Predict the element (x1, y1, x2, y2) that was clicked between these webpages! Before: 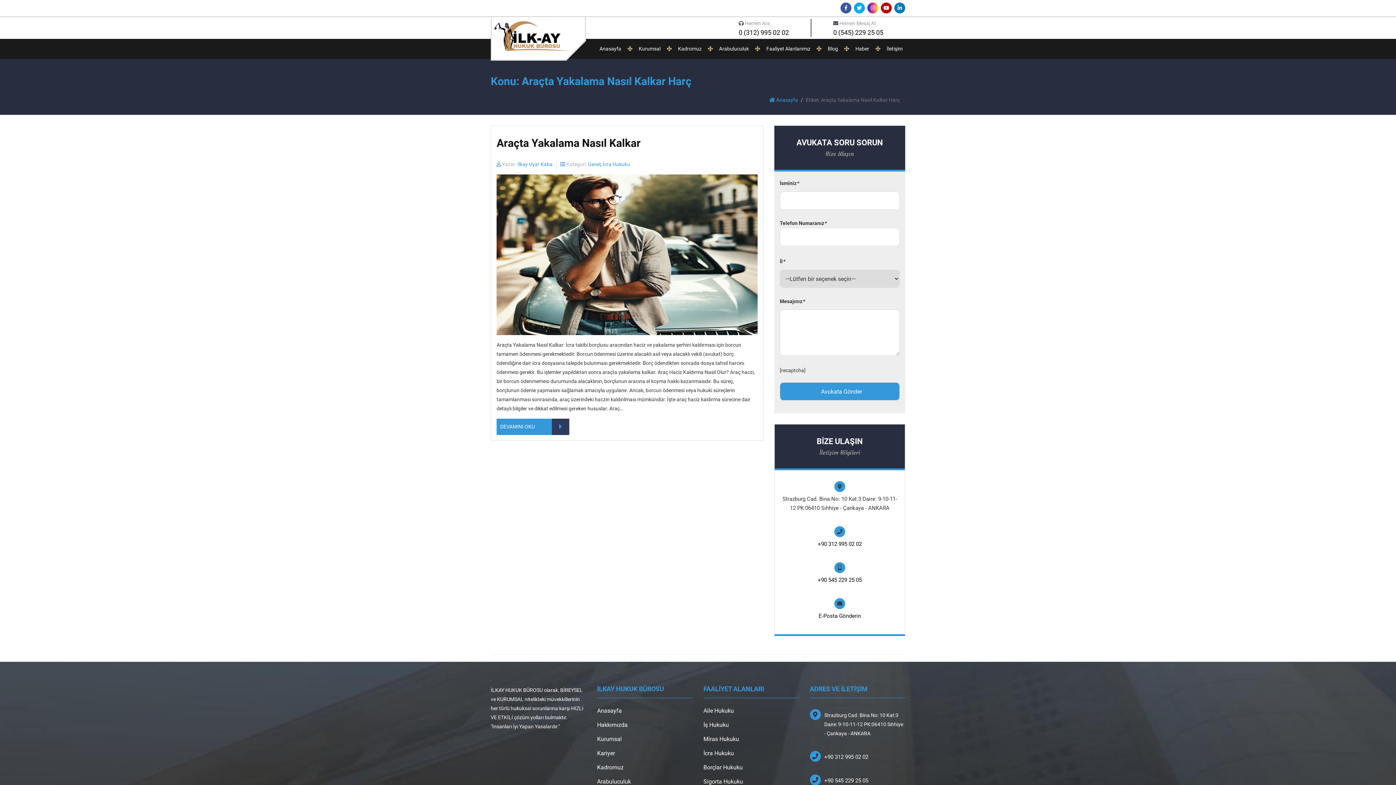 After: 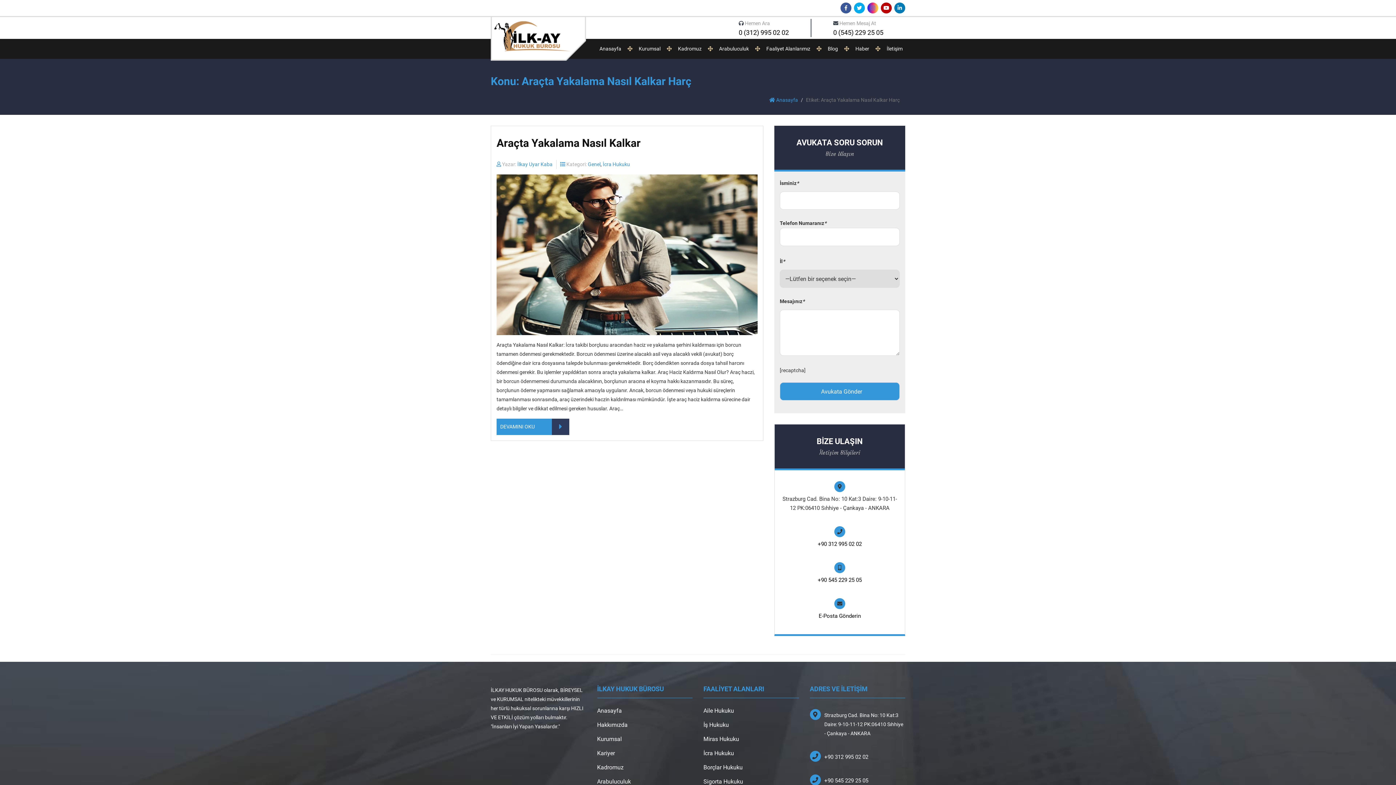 Action: bbox: (867, 2, 878, 13)